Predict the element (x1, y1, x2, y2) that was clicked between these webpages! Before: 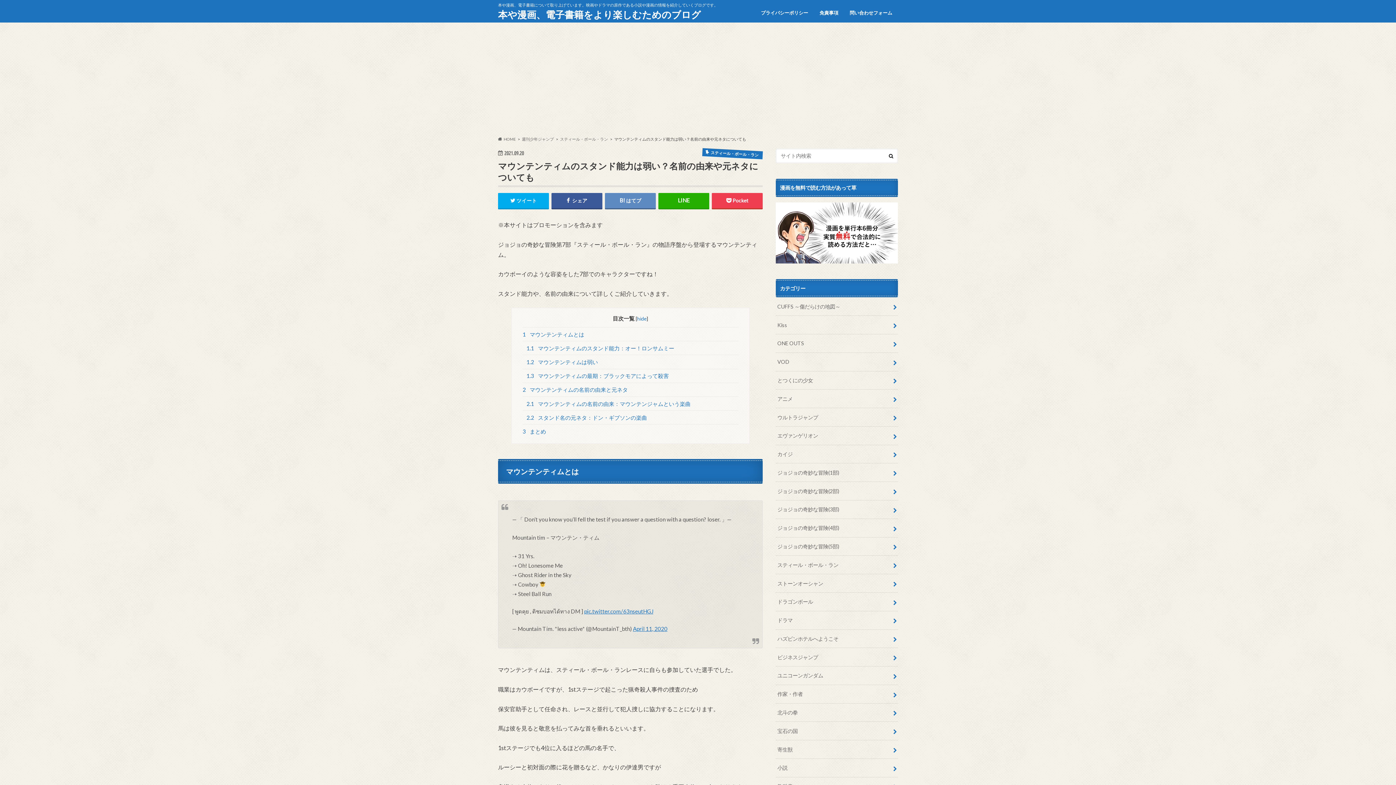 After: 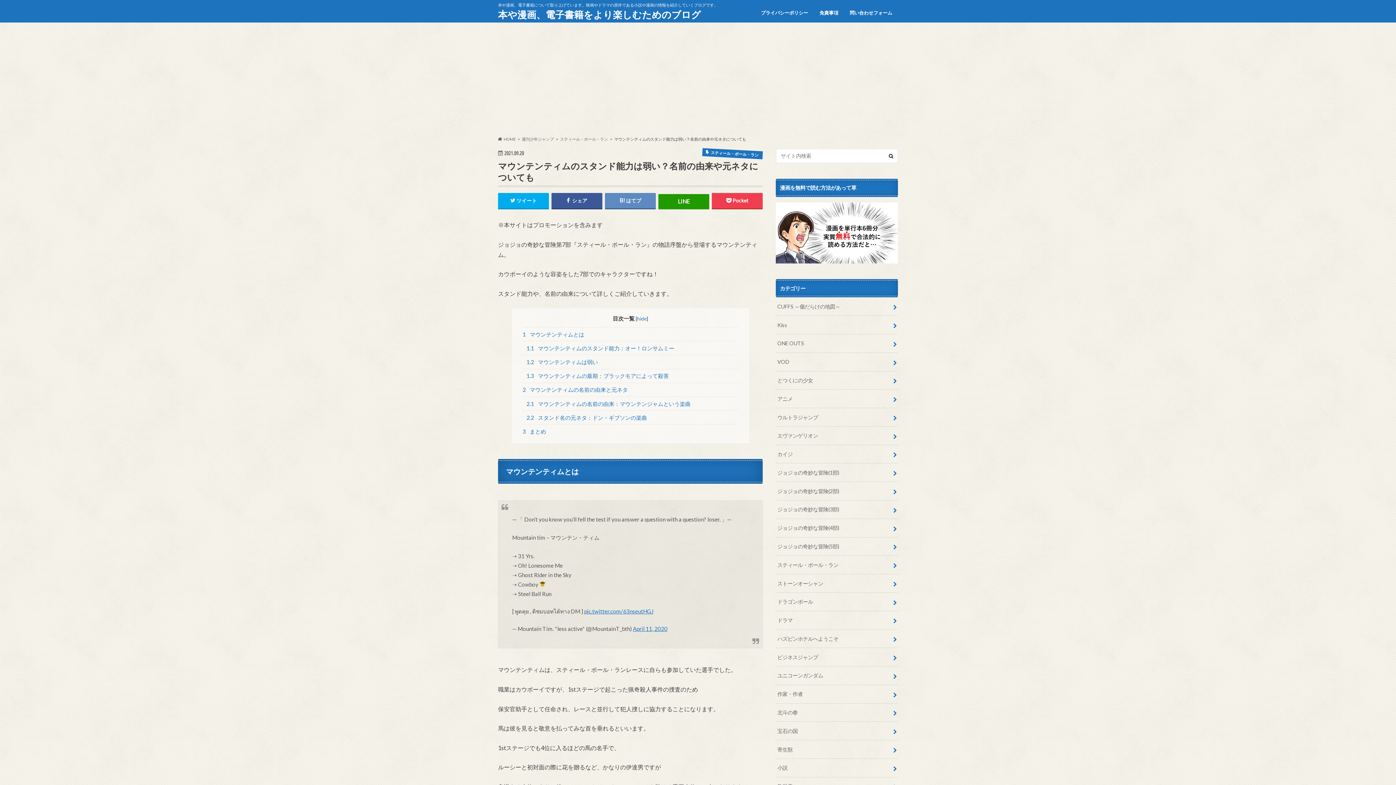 Action: bbox: (658, 193, 709, 208)